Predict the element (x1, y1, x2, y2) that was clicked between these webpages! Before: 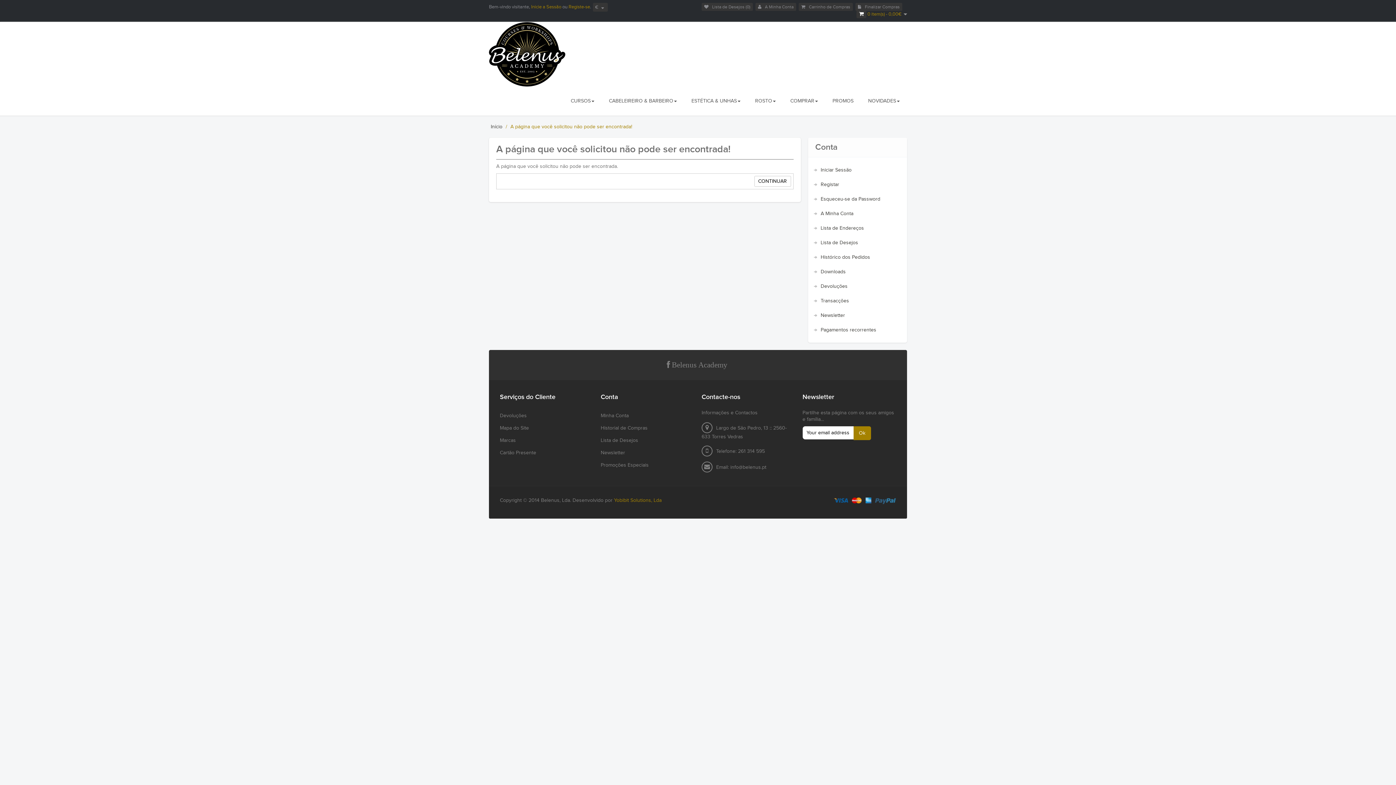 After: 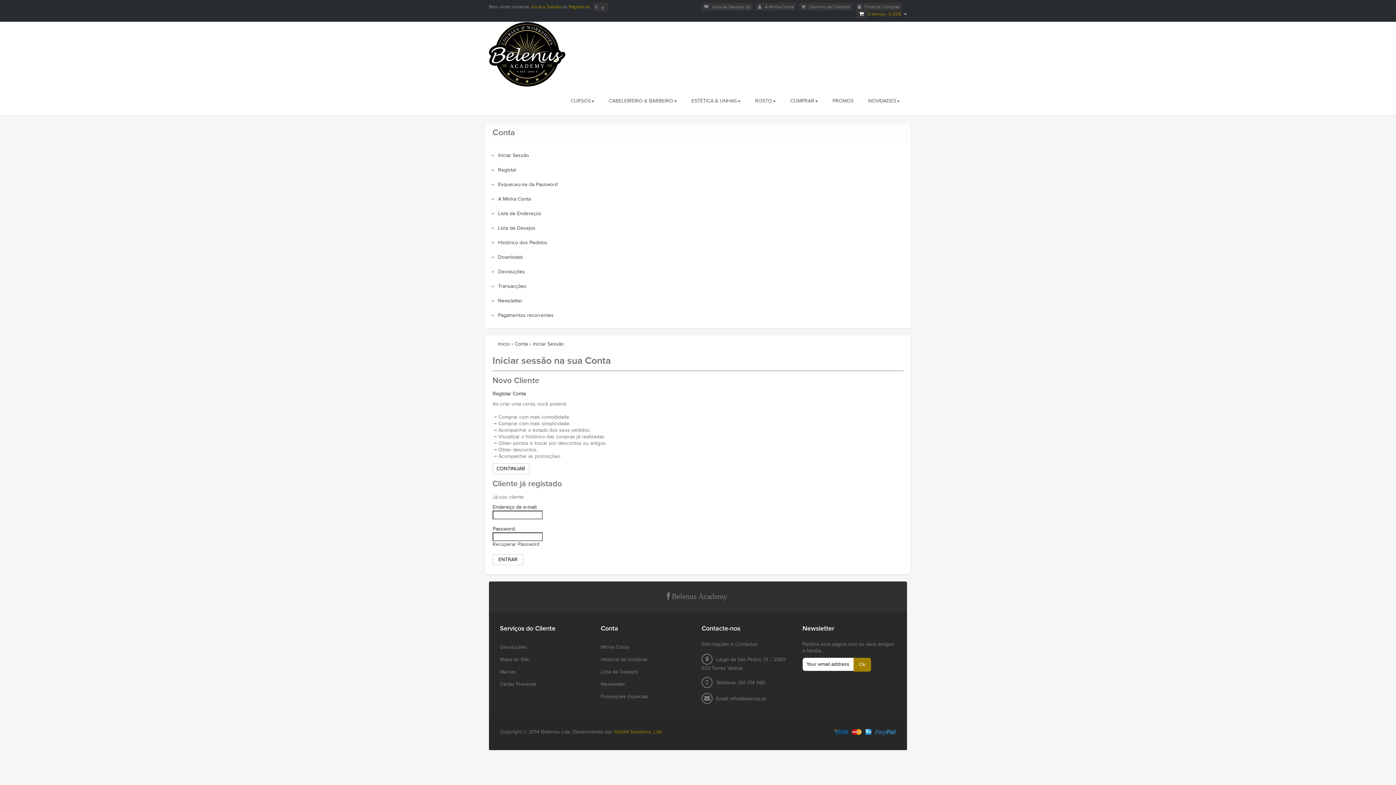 Action: label: Transacções bbox: (813, 298, 849, 304)